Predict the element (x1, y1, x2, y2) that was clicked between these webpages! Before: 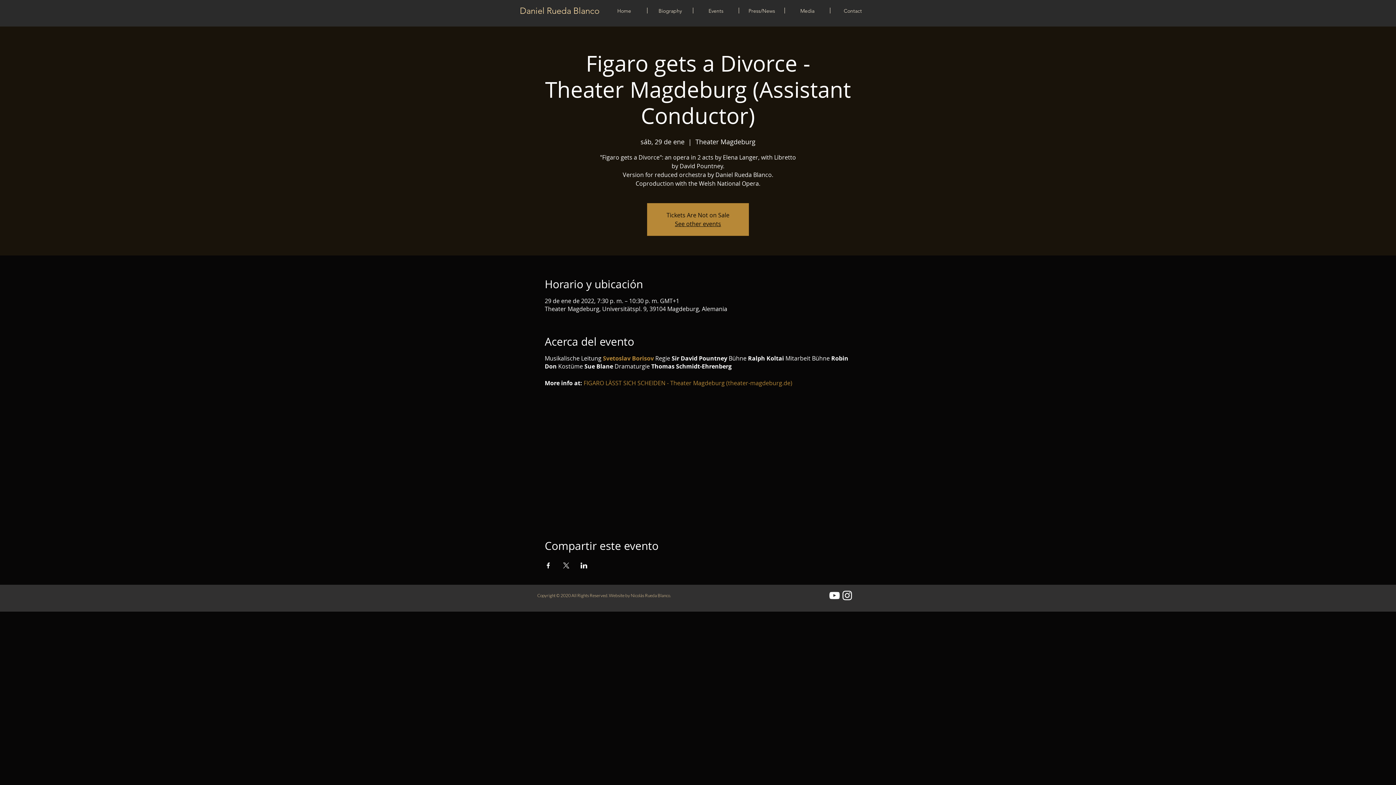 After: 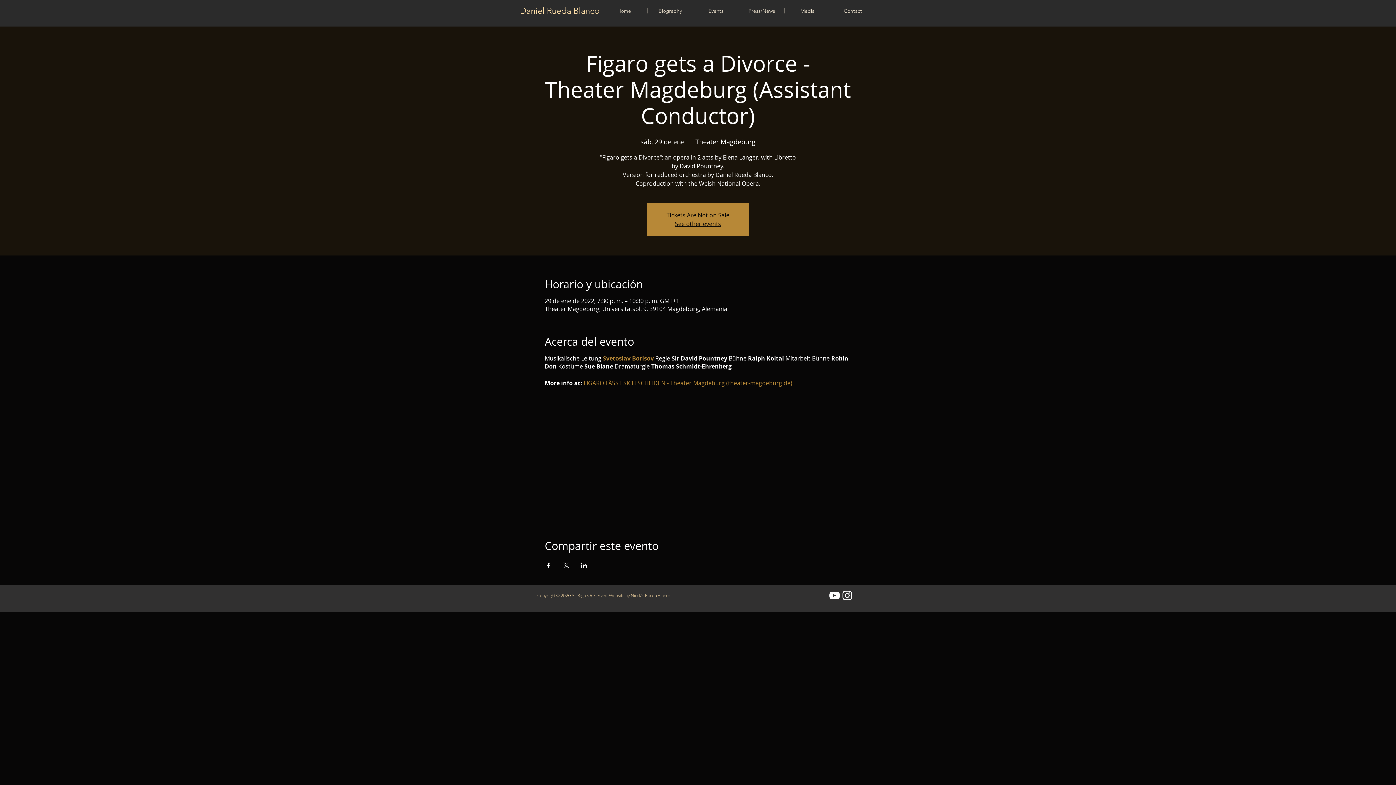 Action: bbox: (562, 562, 569, 568) label: Compartir evento en X